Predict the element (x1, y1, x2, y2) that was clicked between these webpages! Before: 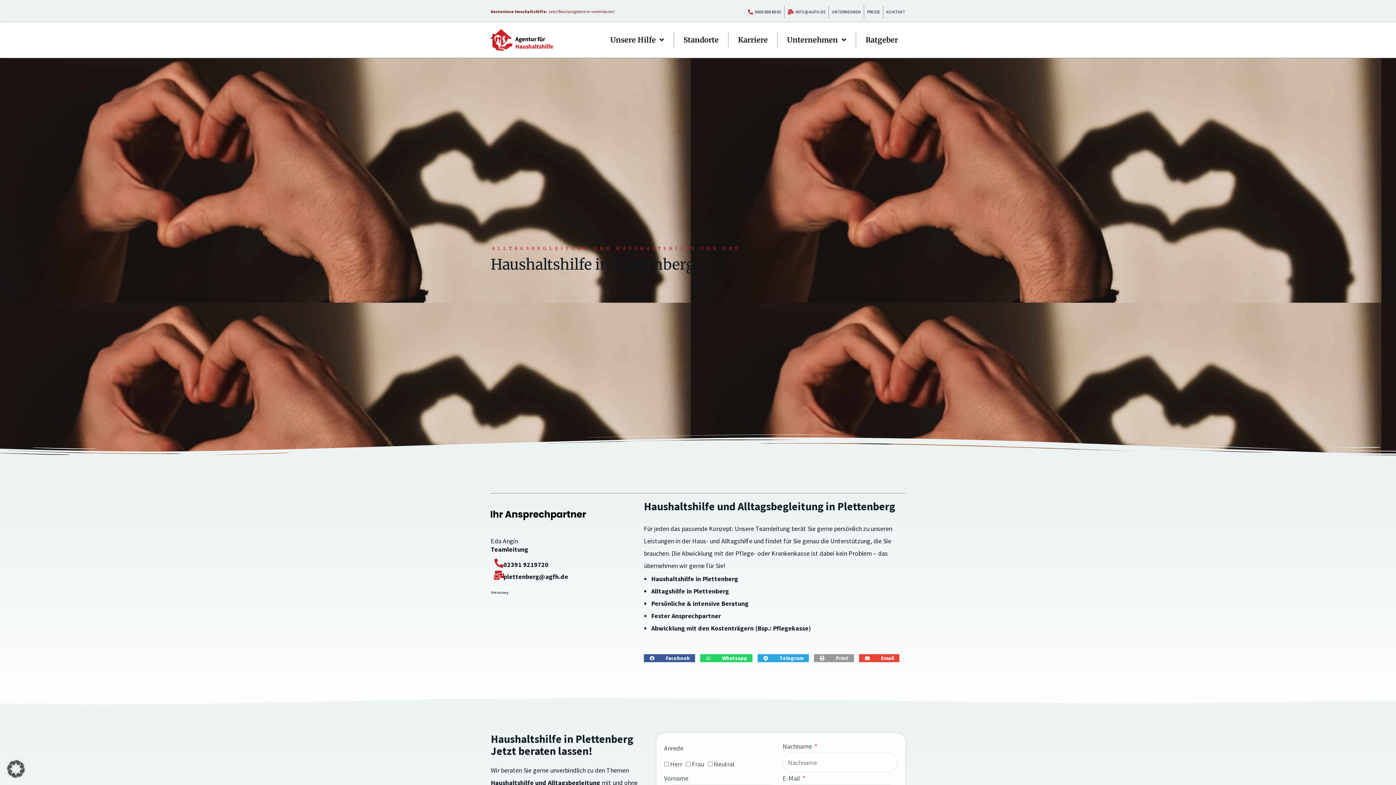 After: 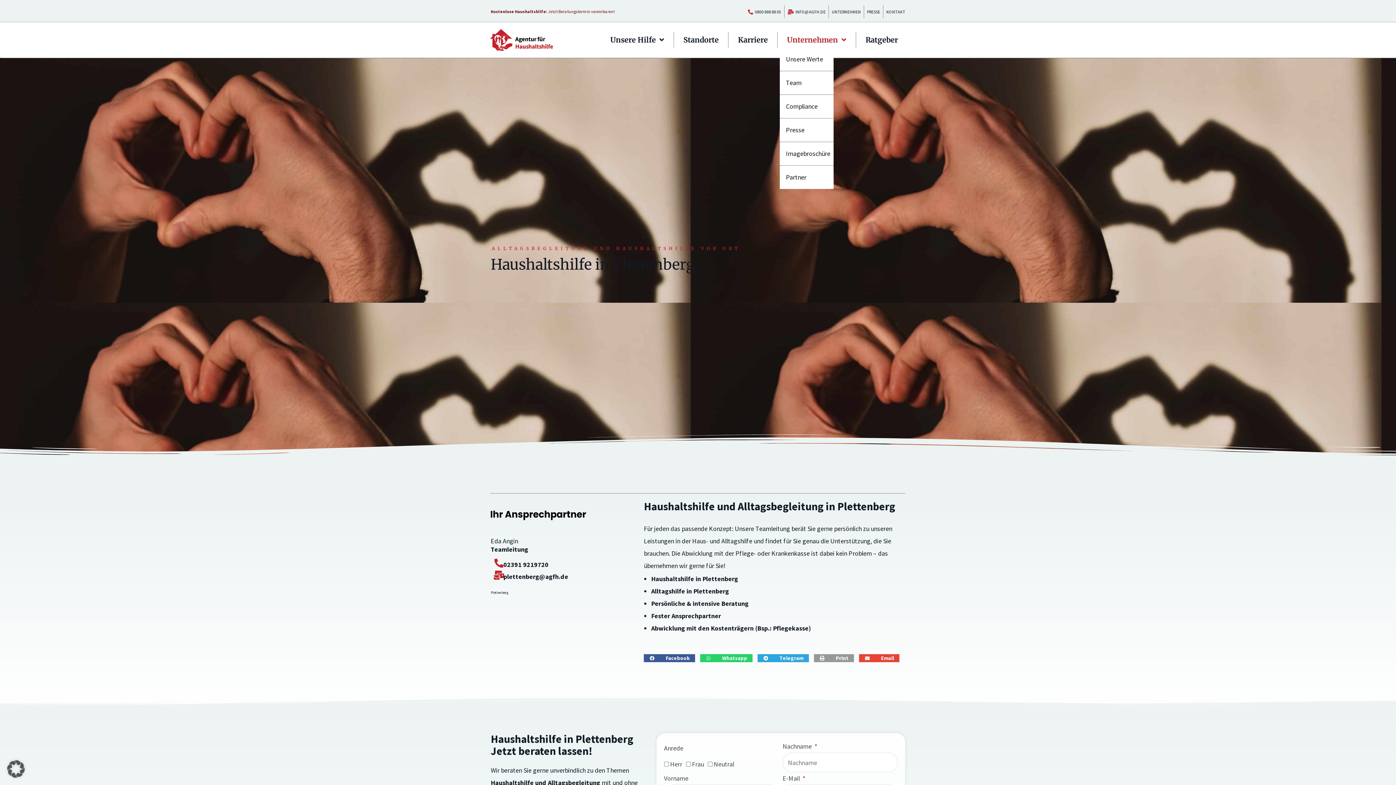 Action: label: Unternehmen bbox: (779, 32, 853, 47)